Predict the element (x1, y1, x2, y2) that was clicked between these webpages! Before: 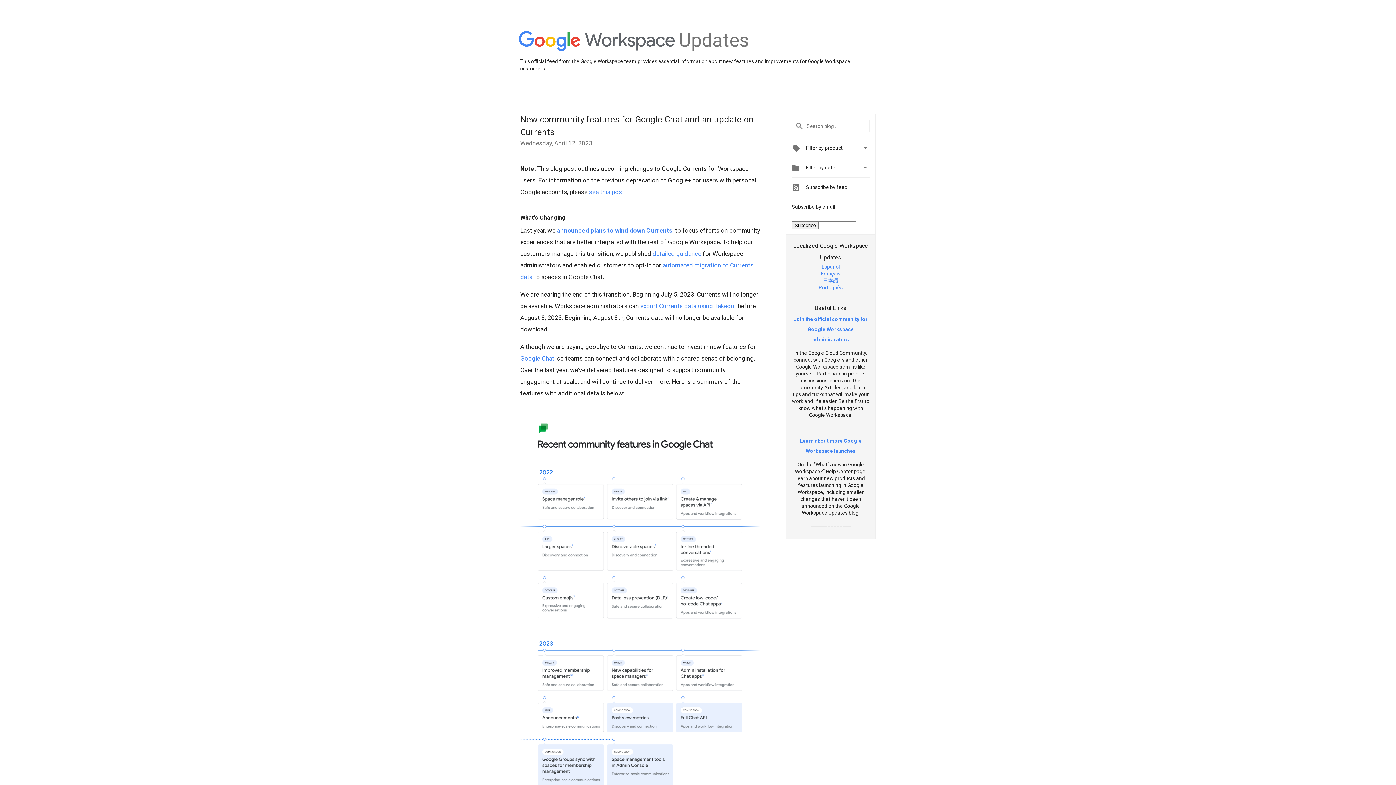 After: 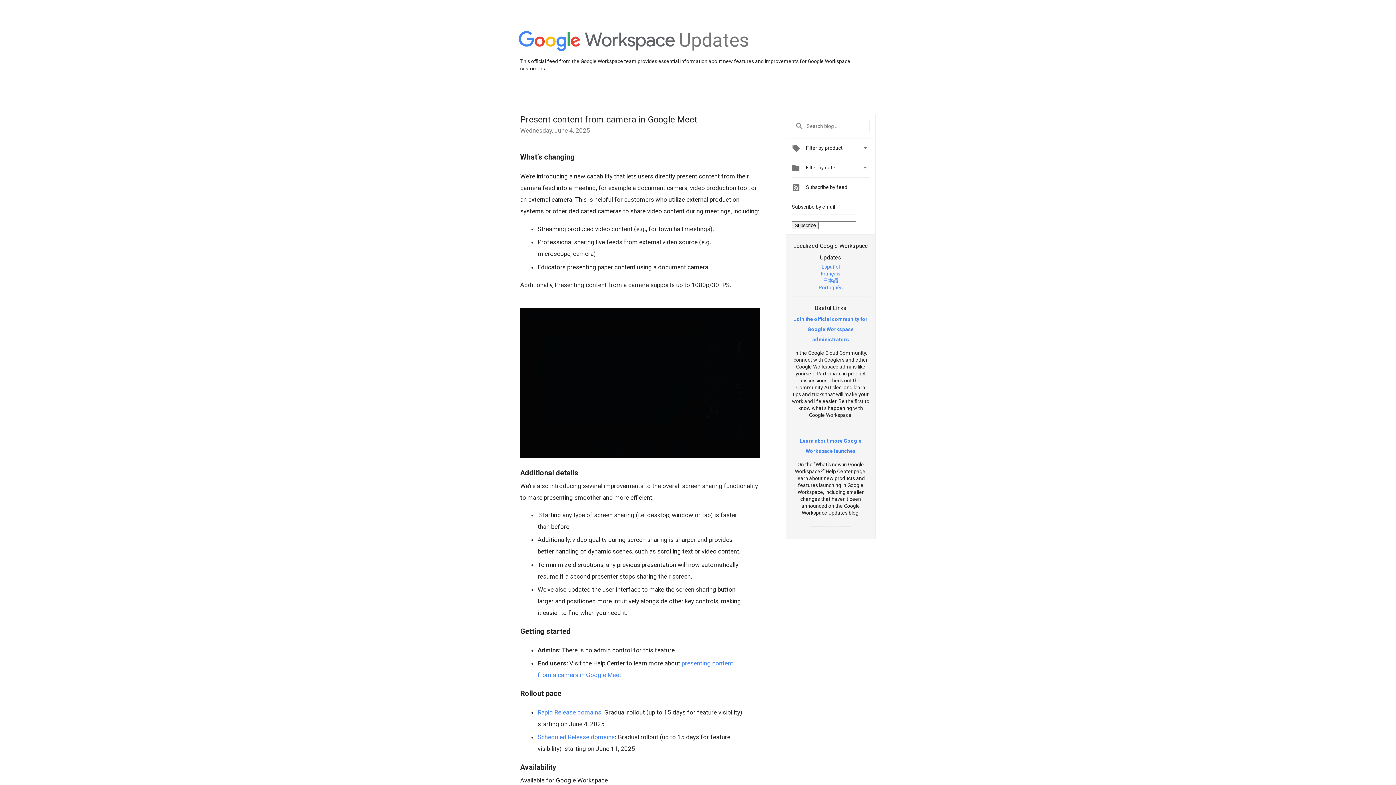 Action: bbox: (518, 31, 675, 52)